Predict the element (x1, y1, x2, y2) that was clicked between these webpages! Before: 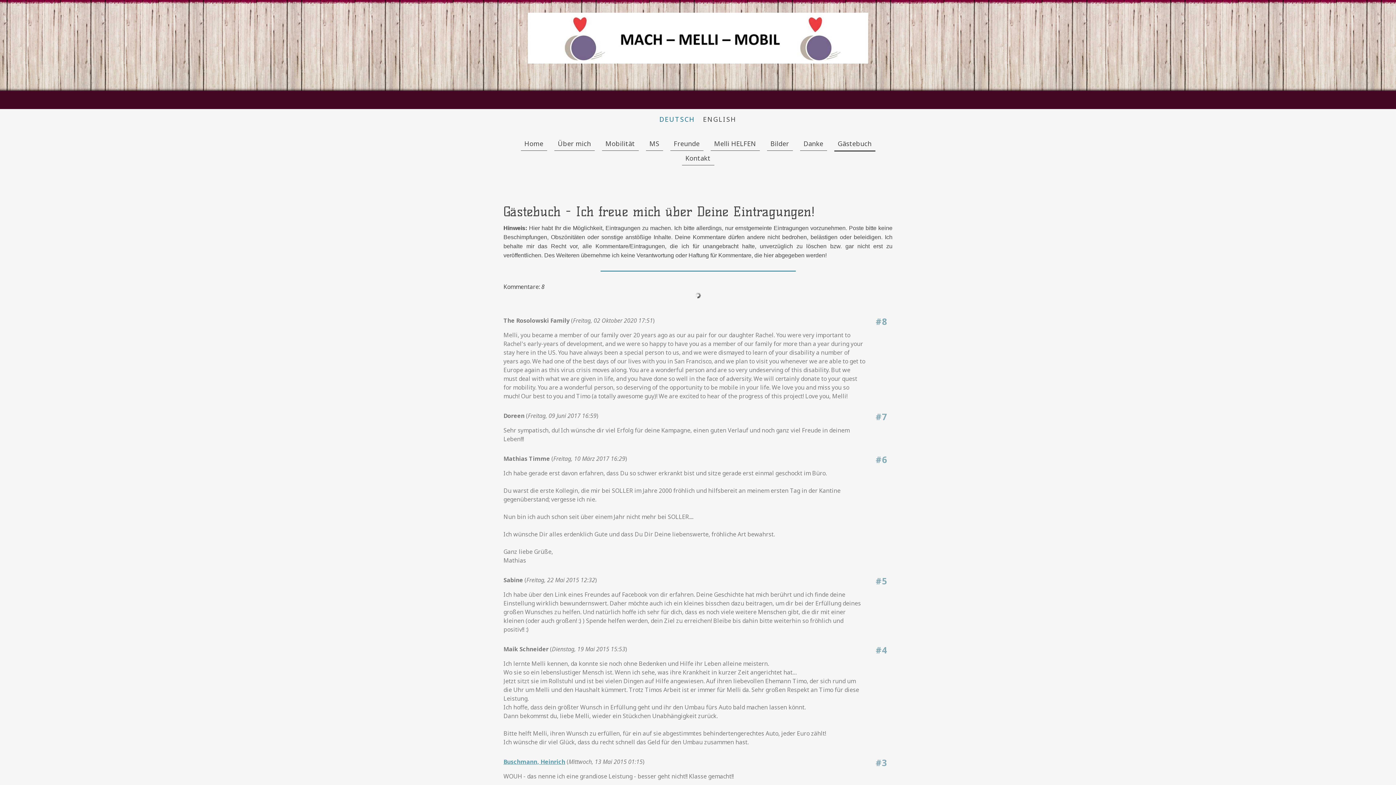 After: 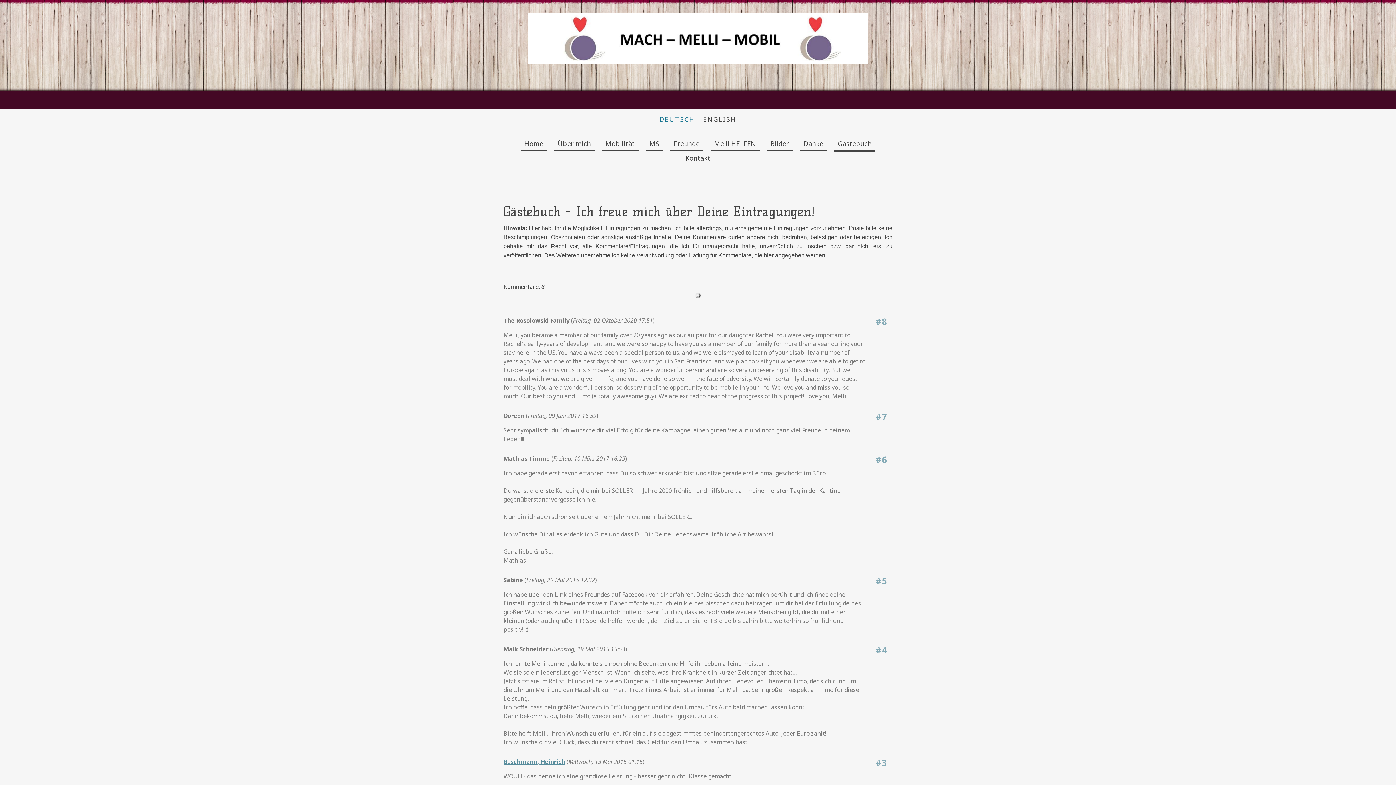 Action: bbox: (503, 758, 565, 766) label: Buschmann, Heinrich